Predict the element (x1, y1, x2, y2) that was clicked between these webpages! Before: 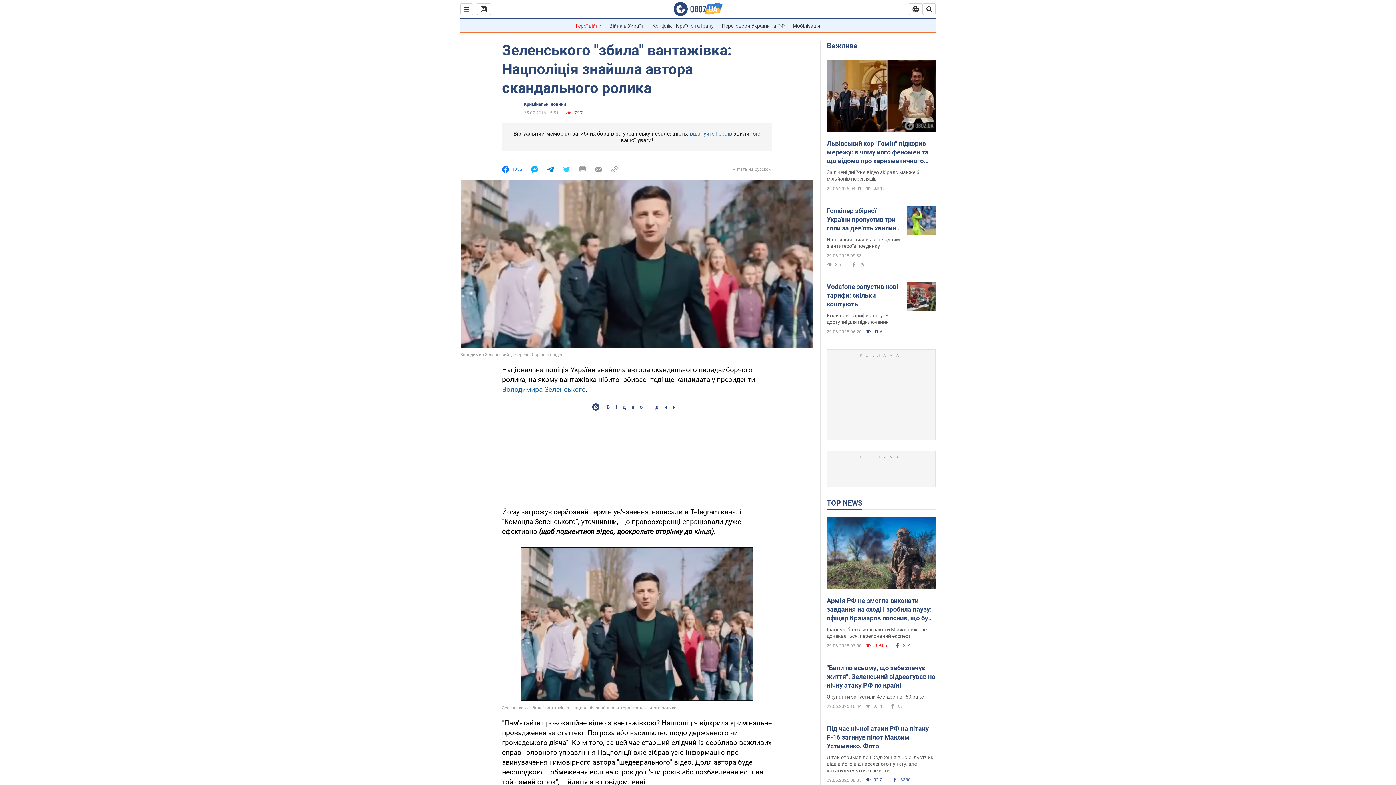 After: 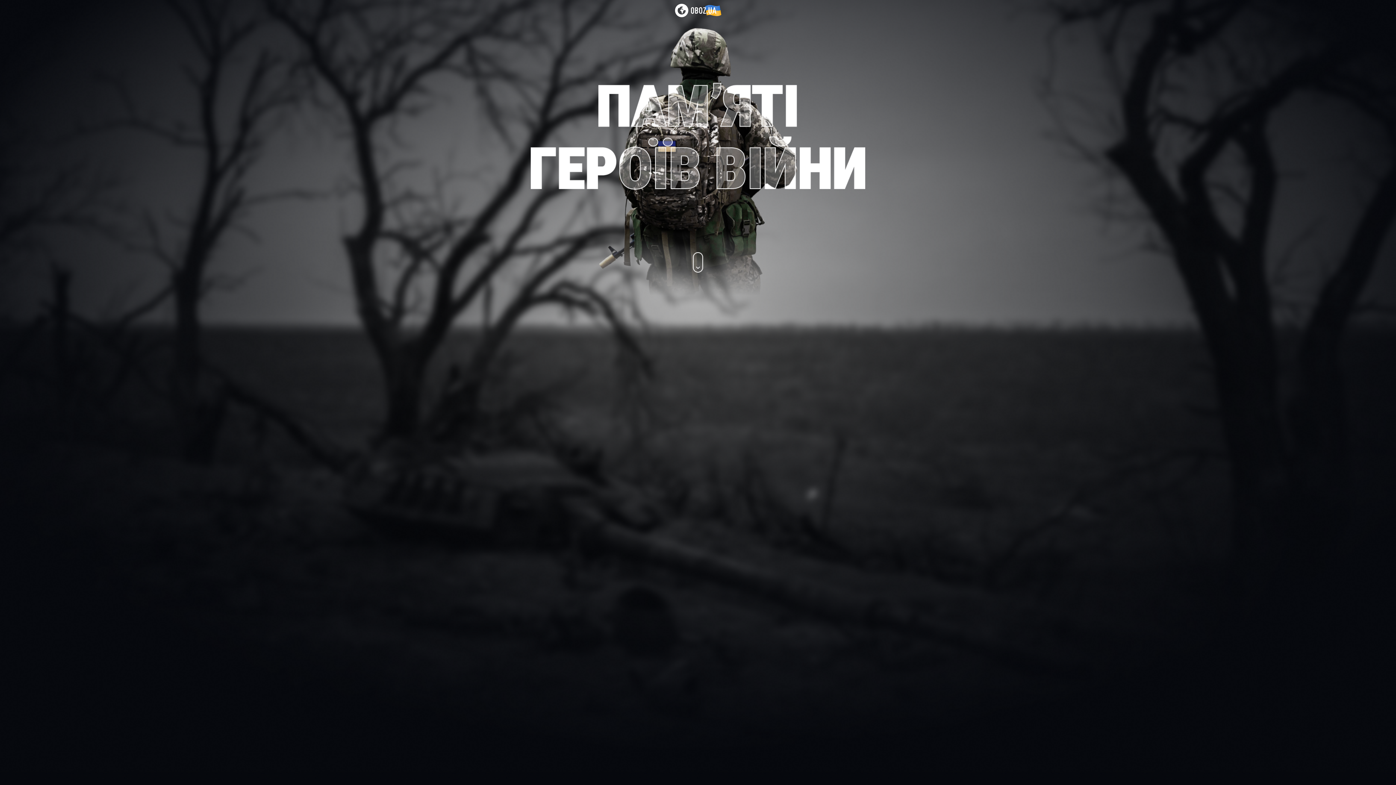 Action: bbox: (690, 130, 732, 137) label: вшануйте Героїв